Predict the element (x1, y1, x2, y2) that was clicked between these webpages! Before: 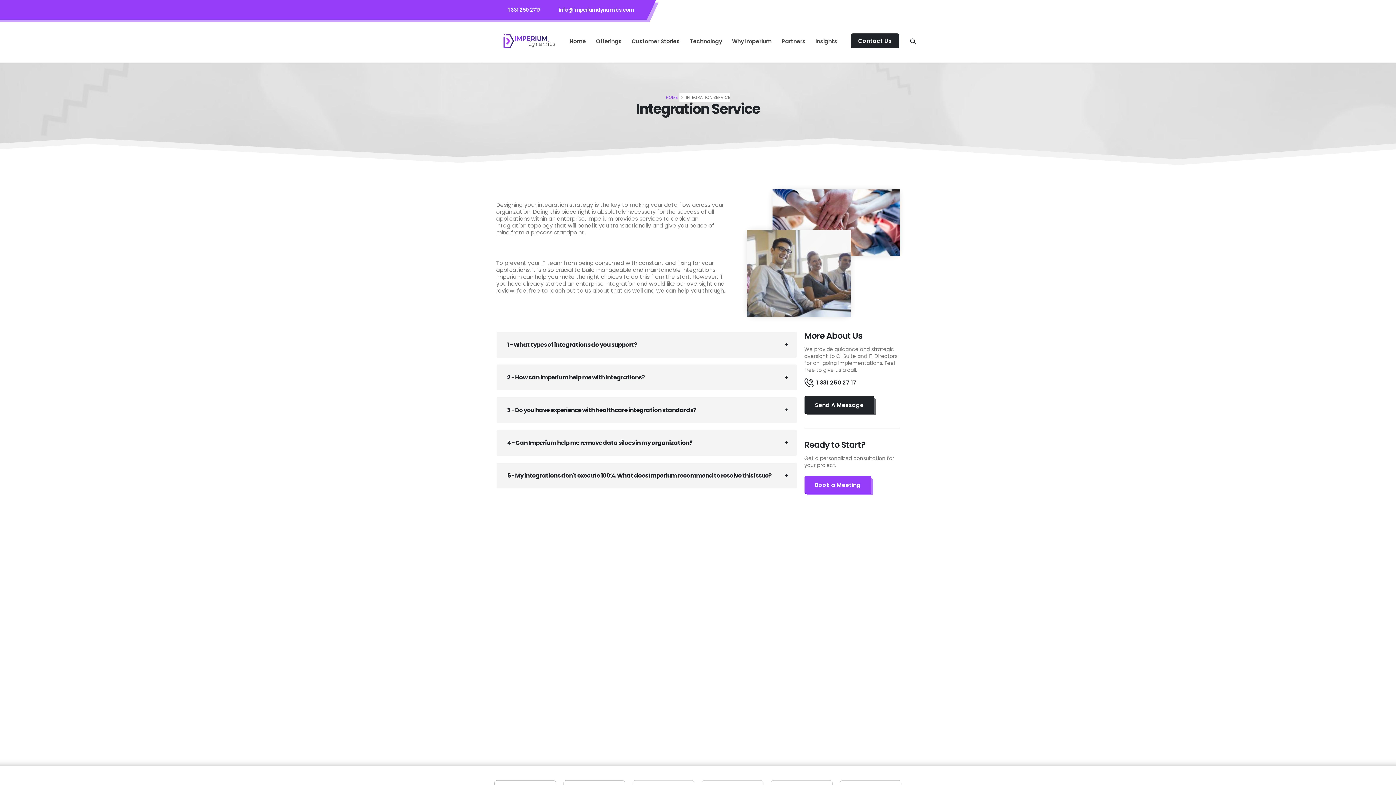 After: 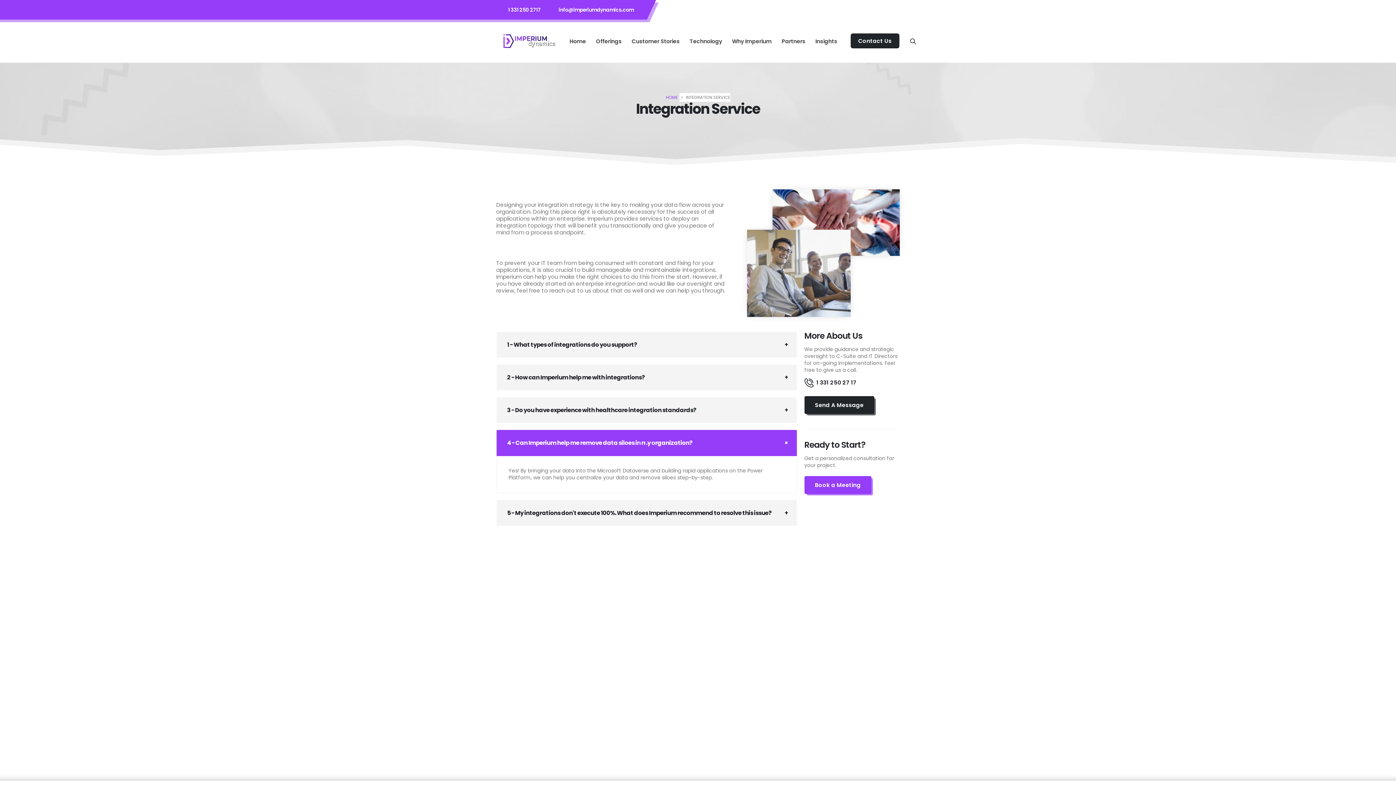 Action: bbox: (496, 429, 797, 456) label: 4 - Can Imperium help me remove data siloes in my organization?